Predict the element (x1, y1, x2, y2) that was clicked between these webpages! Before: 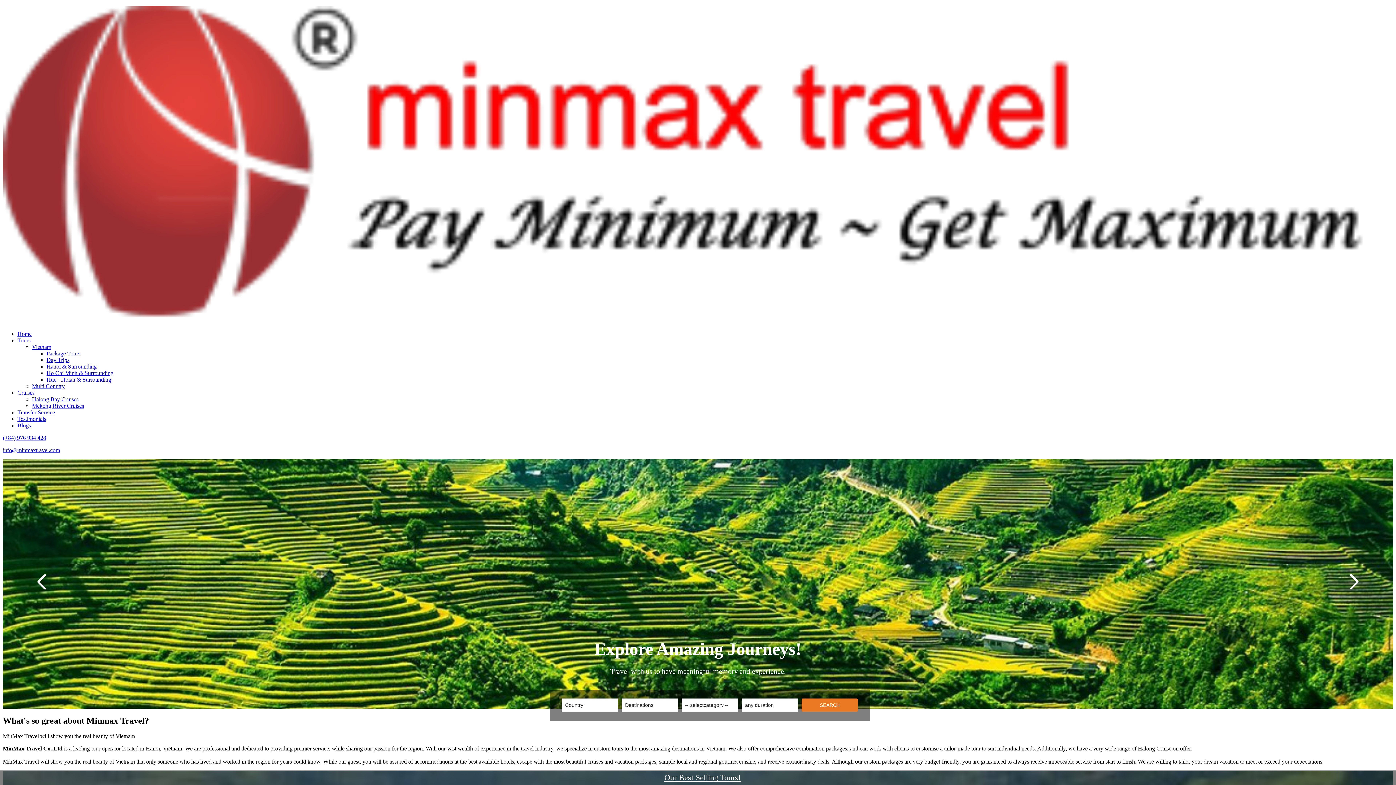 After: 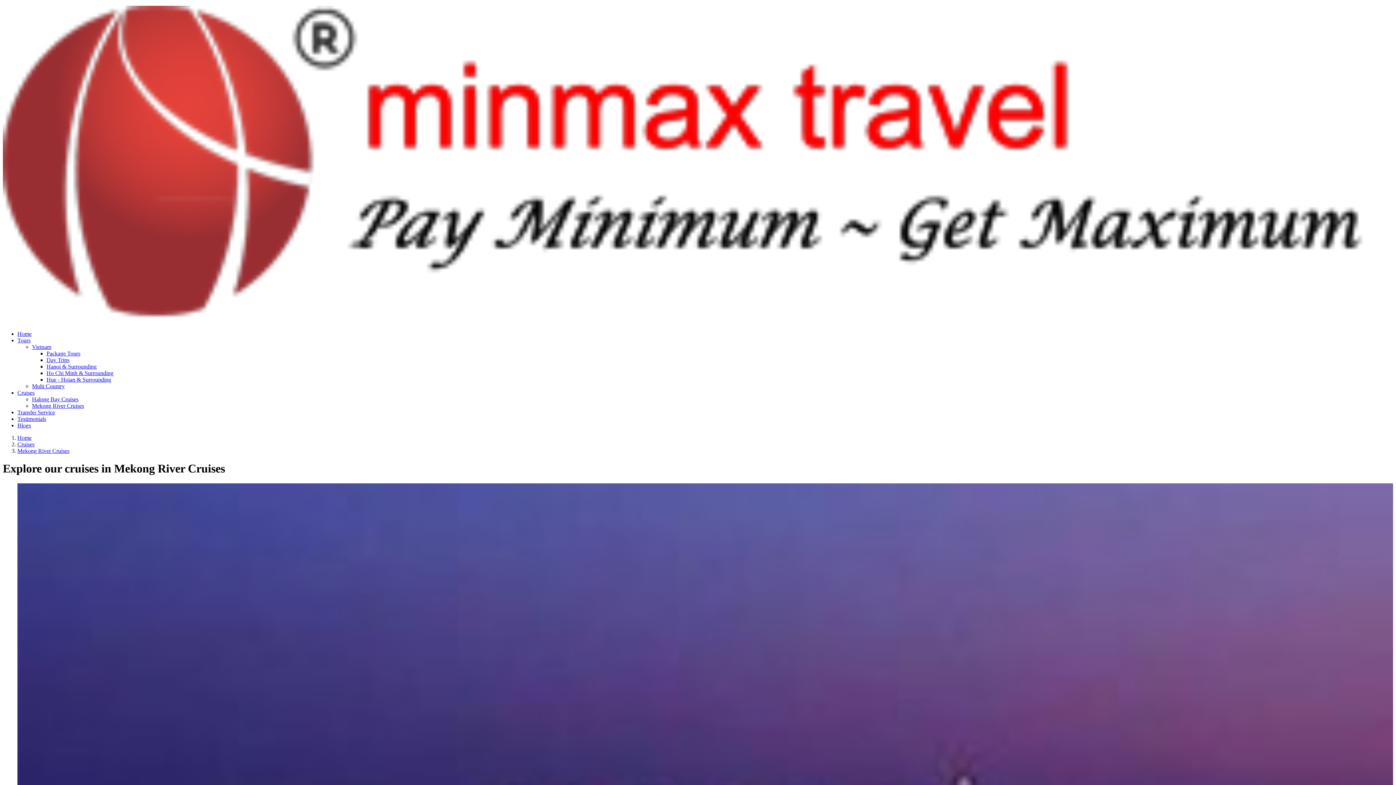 Action: label: Mekong River Cruises bbox: (32, 402, 84, 409)